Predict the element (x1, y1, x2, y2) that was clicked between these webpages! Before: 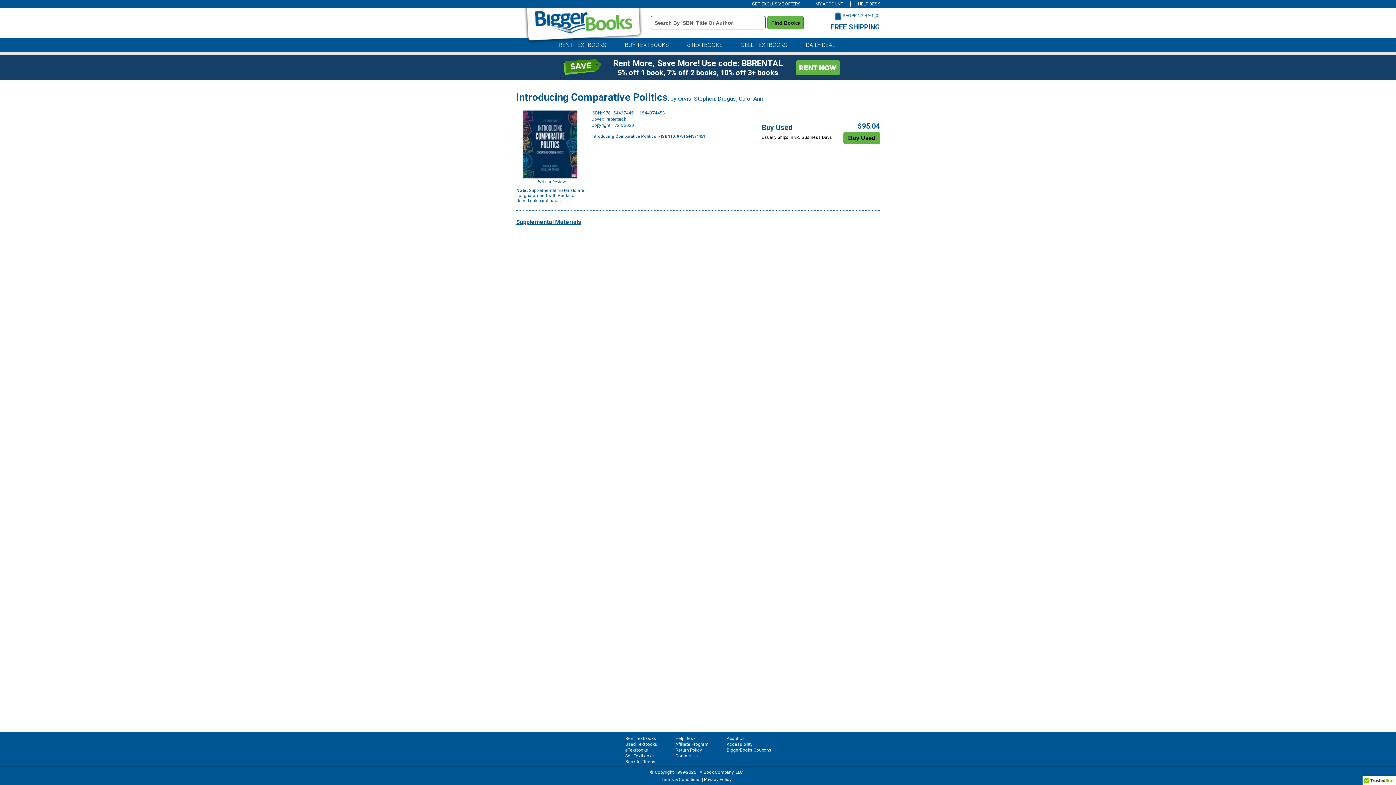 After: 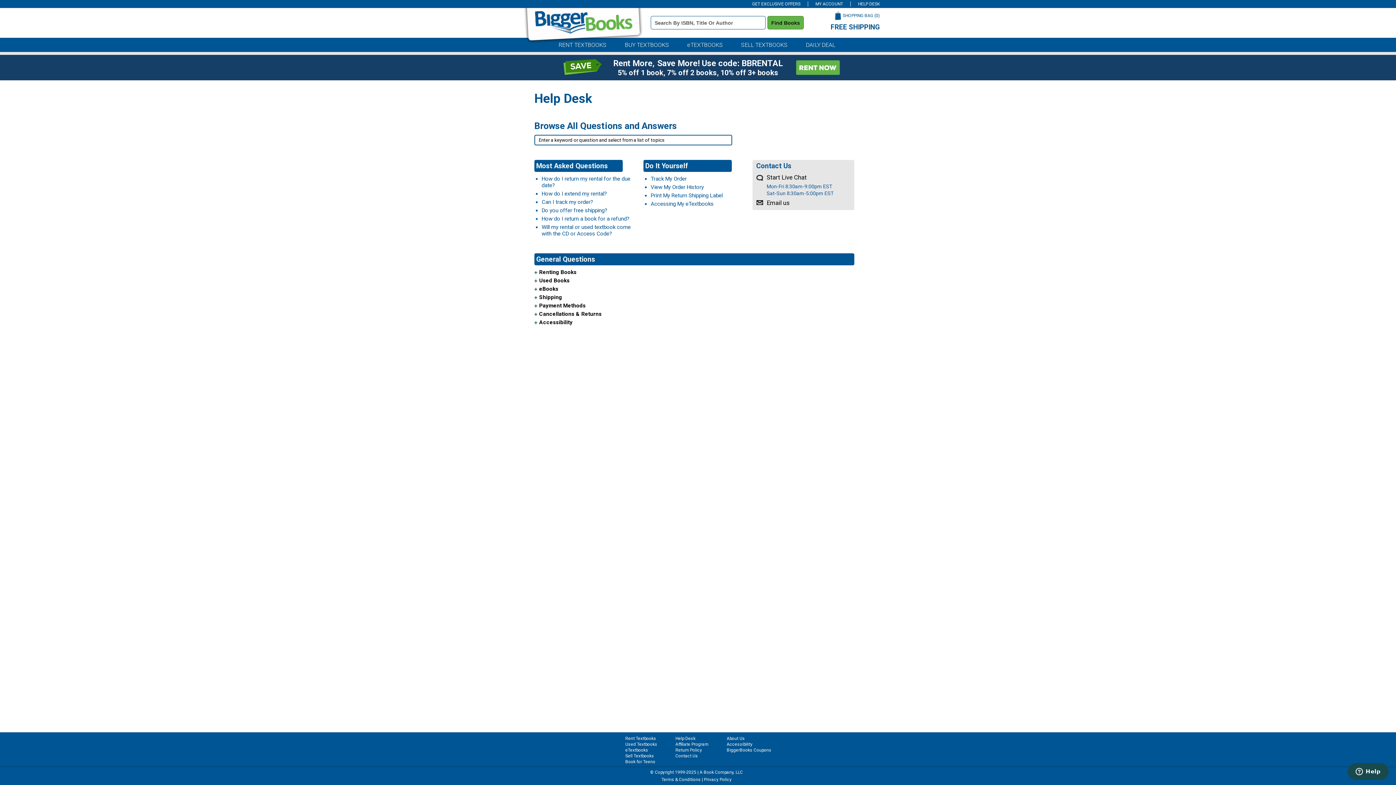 Action: bbox: (675, 736, 695, 741) label: Help Desk